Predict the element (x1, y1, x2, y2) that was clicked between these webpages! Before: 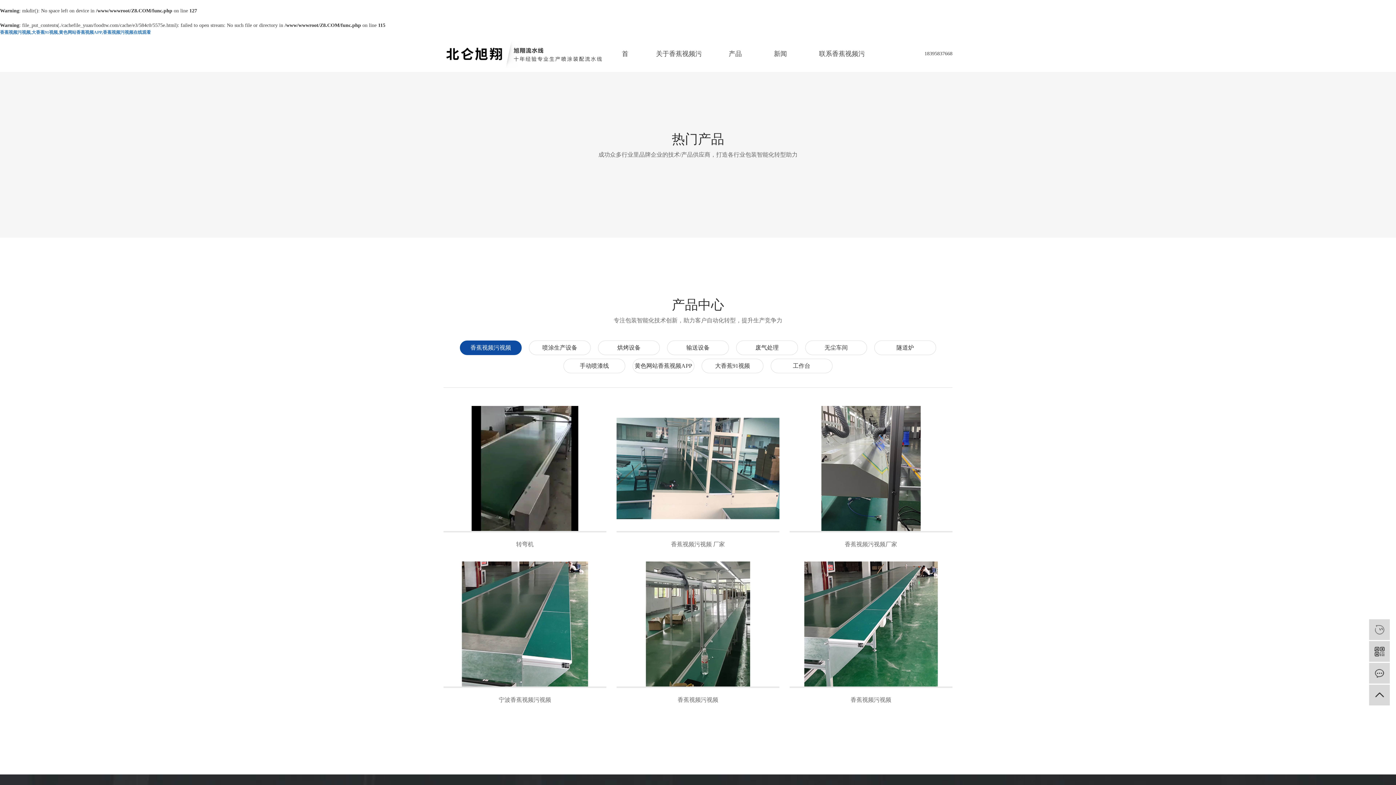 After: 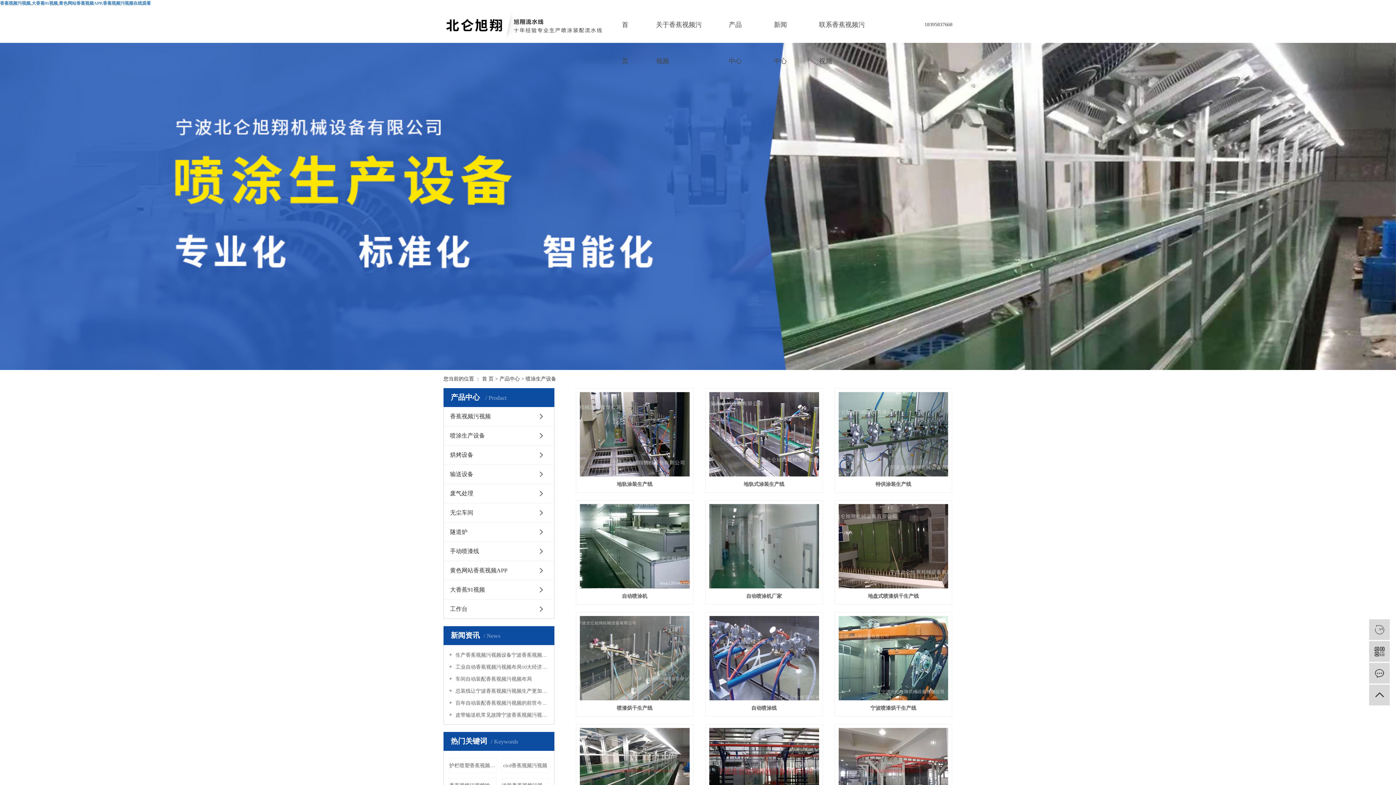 Action: label: 喷涂生产设备 bbox: (529, 340, 590, 355)